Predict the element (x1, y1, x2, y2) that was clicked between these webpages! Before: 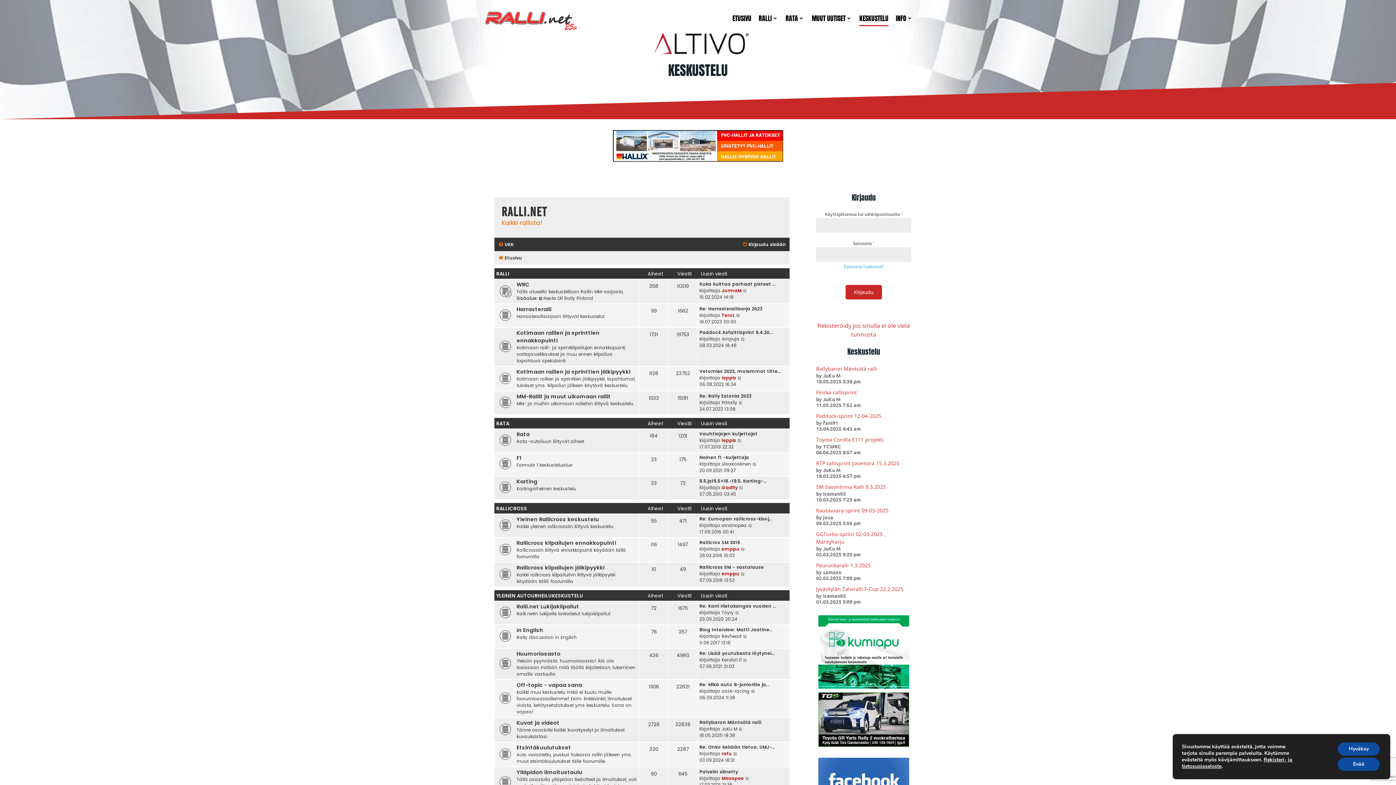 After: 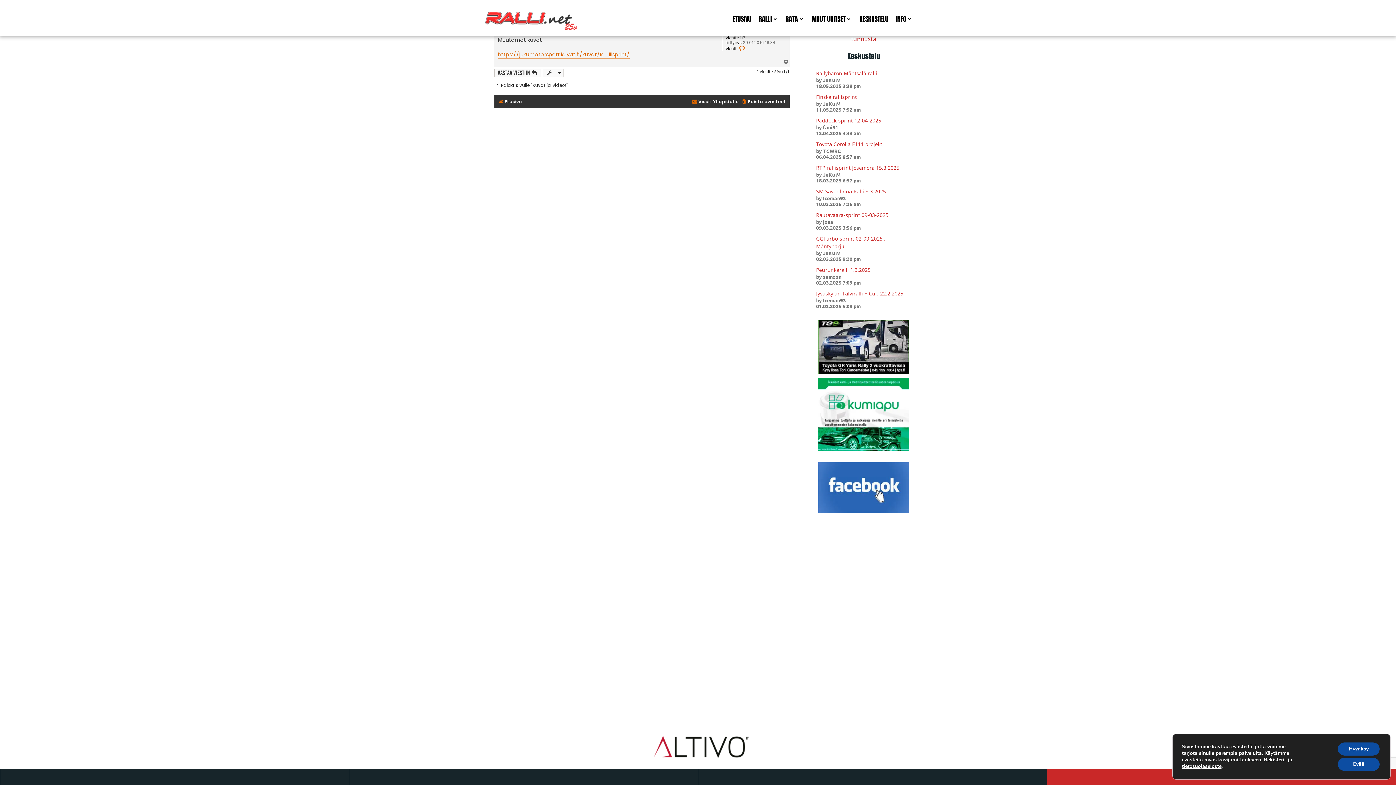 Action: bbox: (816, 459, 899, 466) label: RTP rallisprint Josemora 15.3.2025